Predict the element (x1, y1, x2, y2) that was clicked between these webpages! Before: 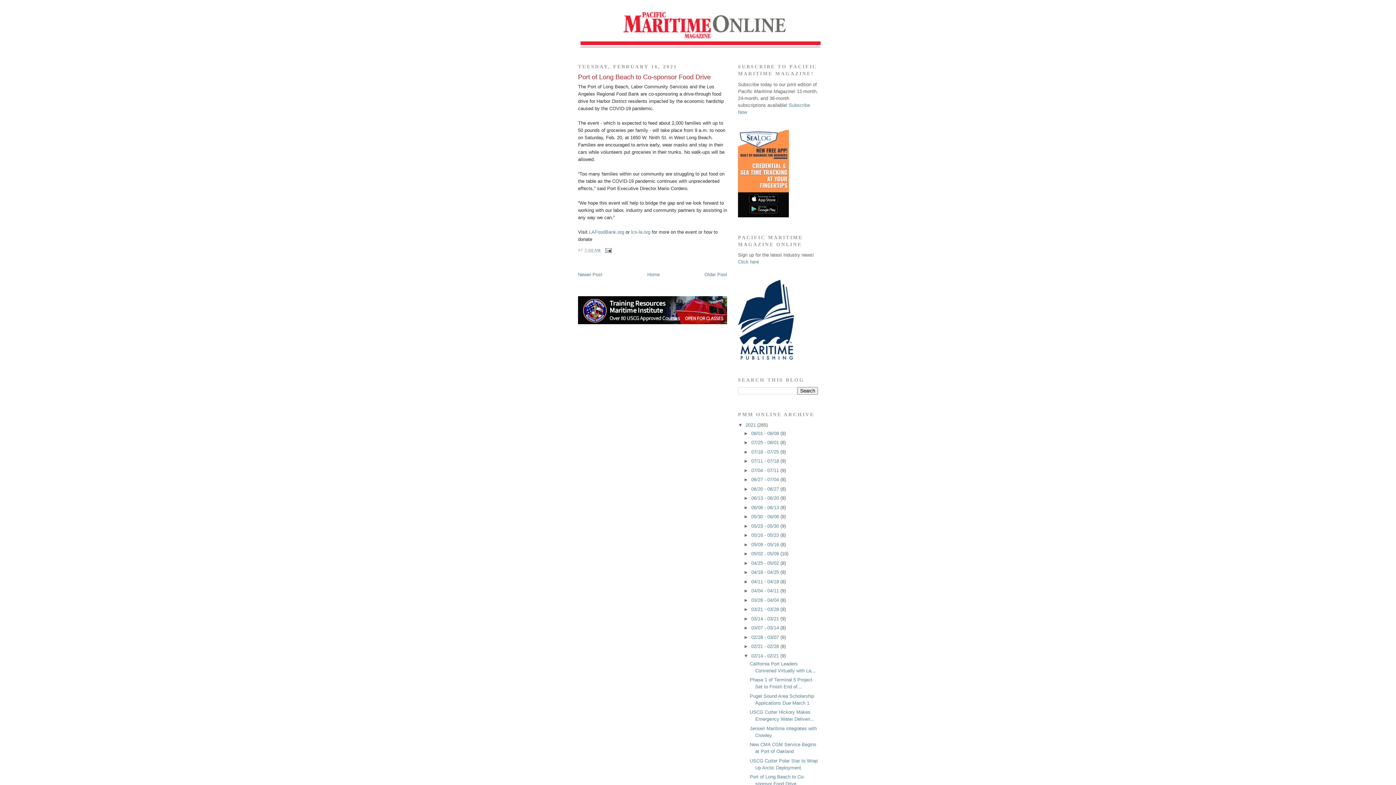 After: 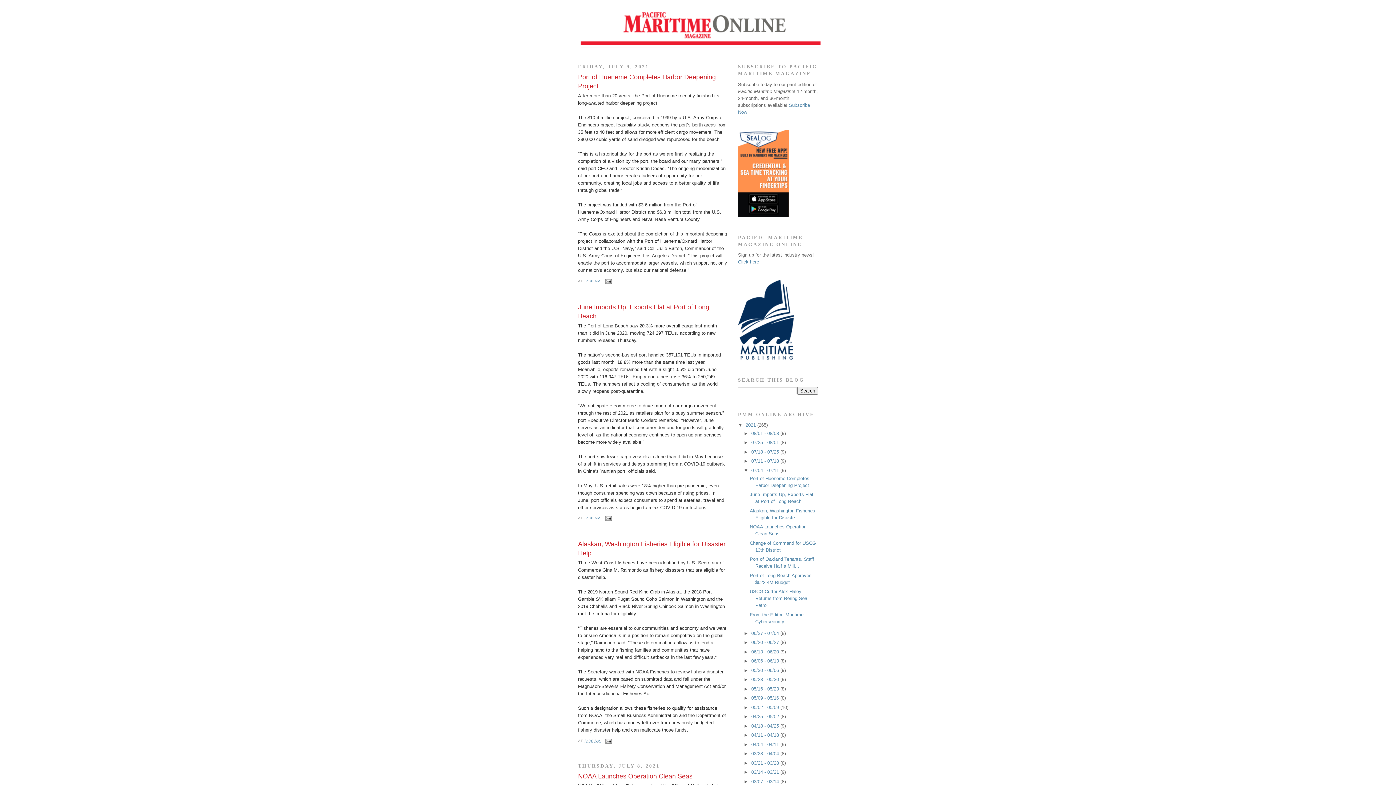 Action: label: 07/04 - 07/11  bbox: (751, 467, 780, 473)